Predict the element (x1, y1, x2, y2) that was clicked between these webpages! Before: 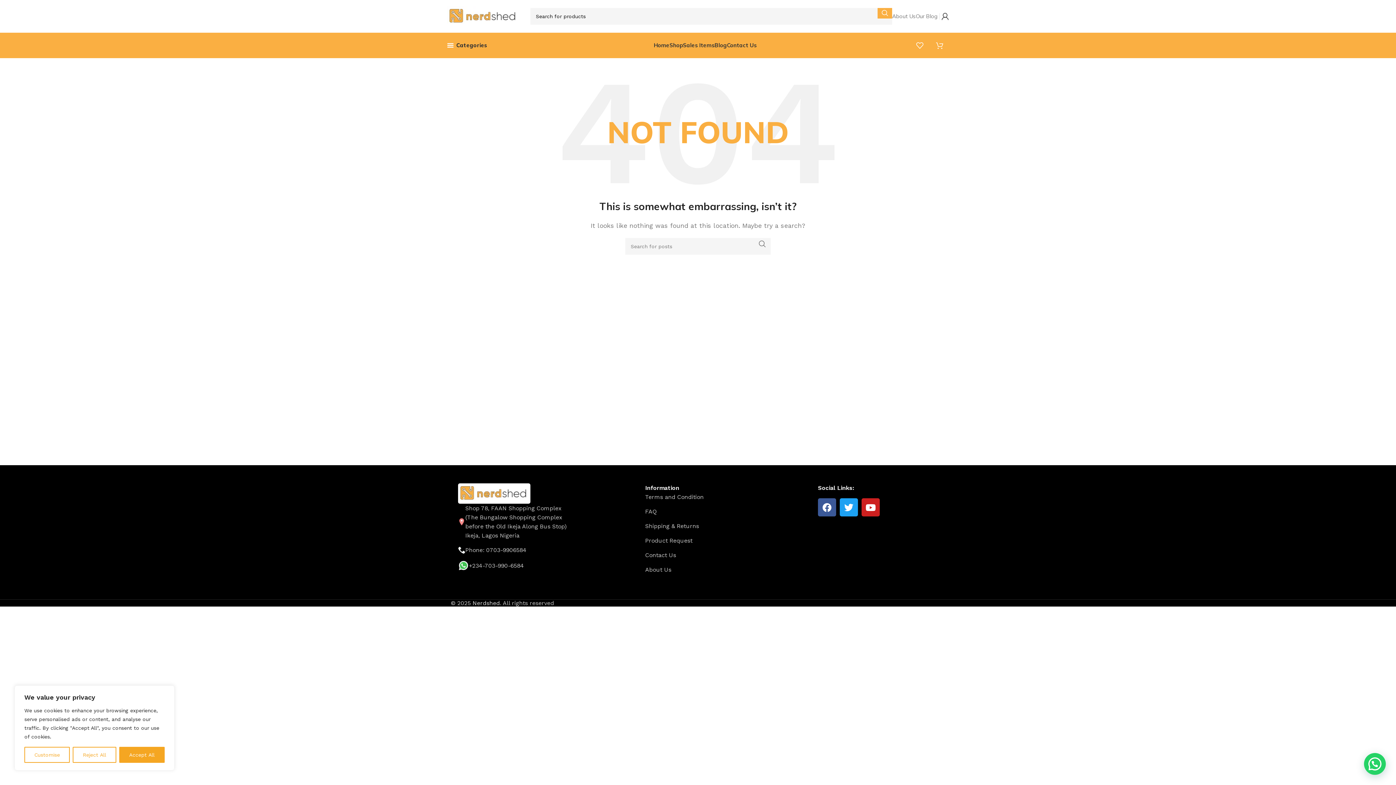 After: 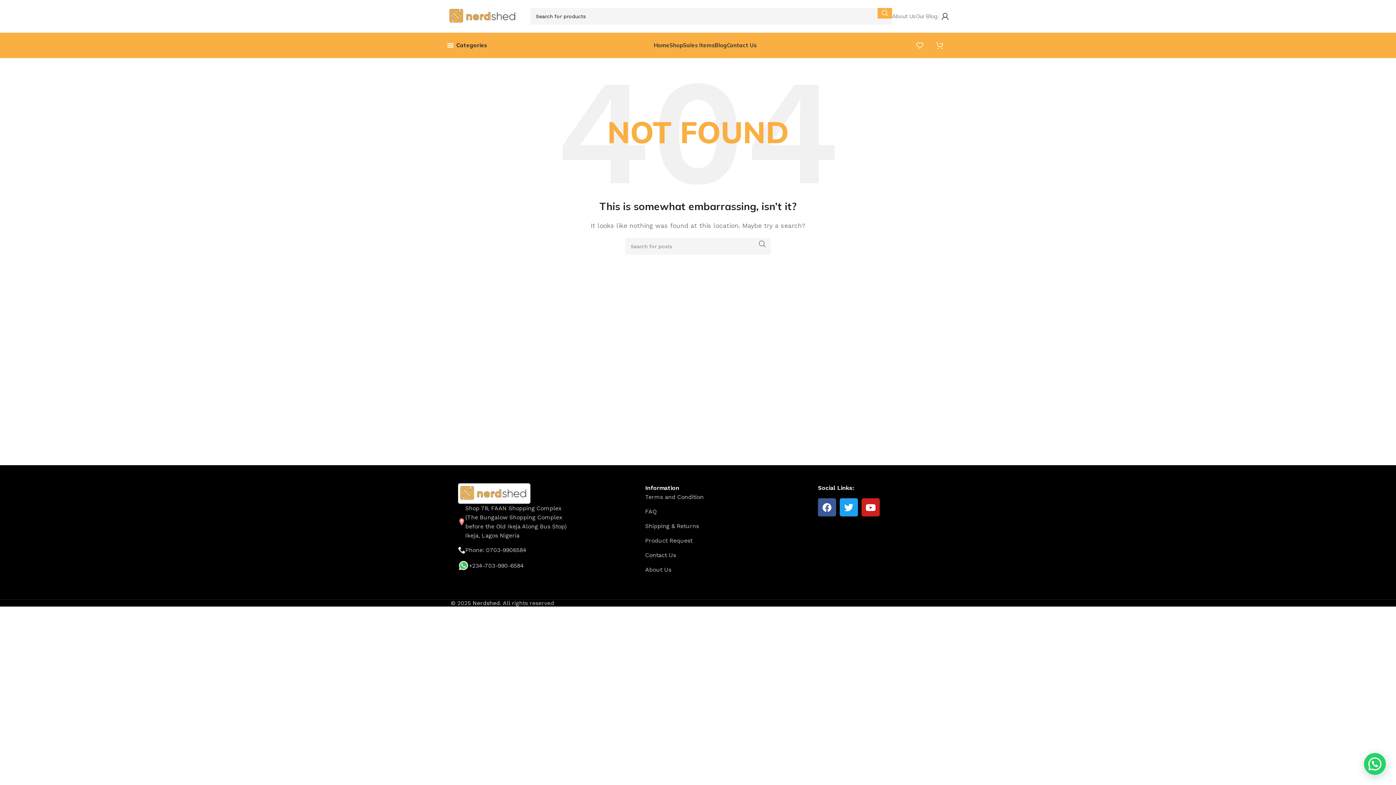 Action: bbox: (119, 747, 164, 763) label: Accept All